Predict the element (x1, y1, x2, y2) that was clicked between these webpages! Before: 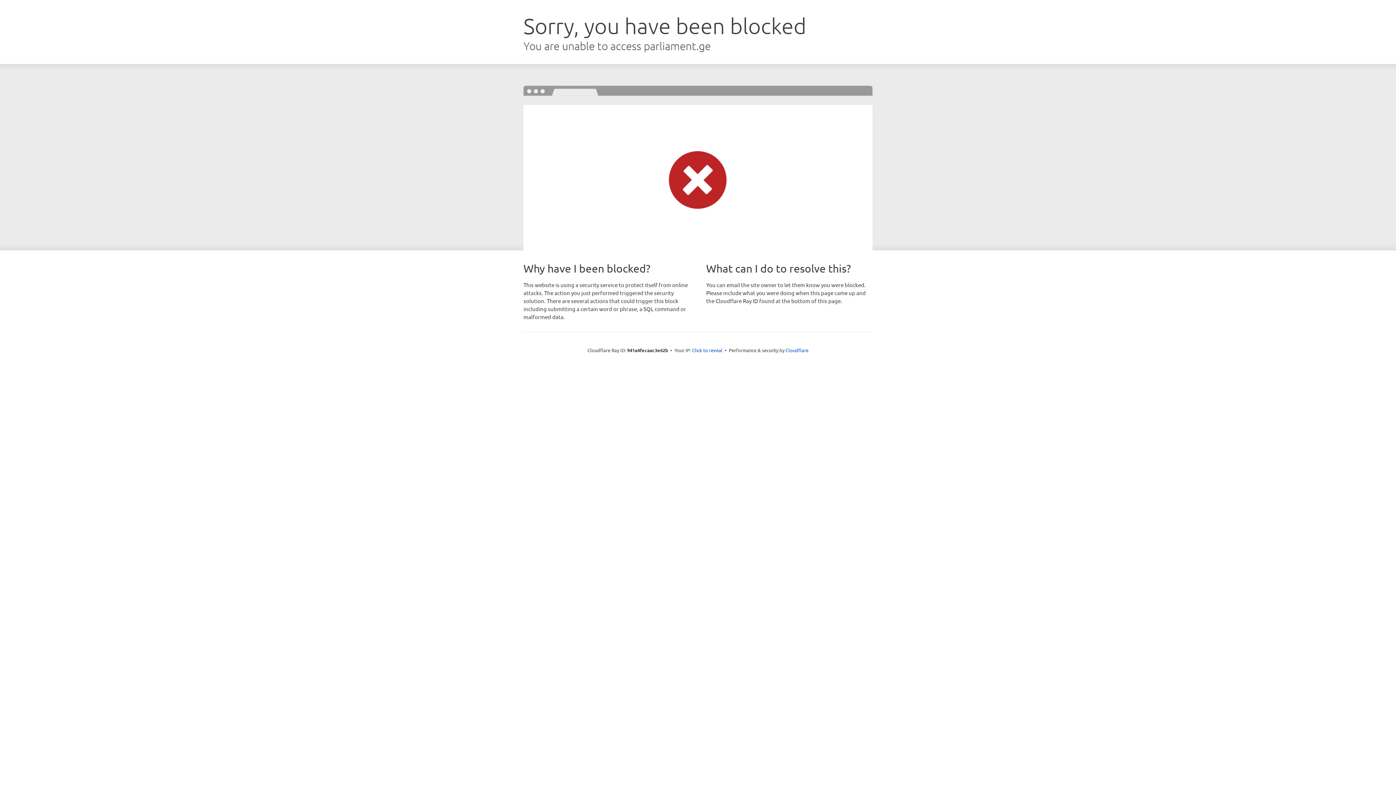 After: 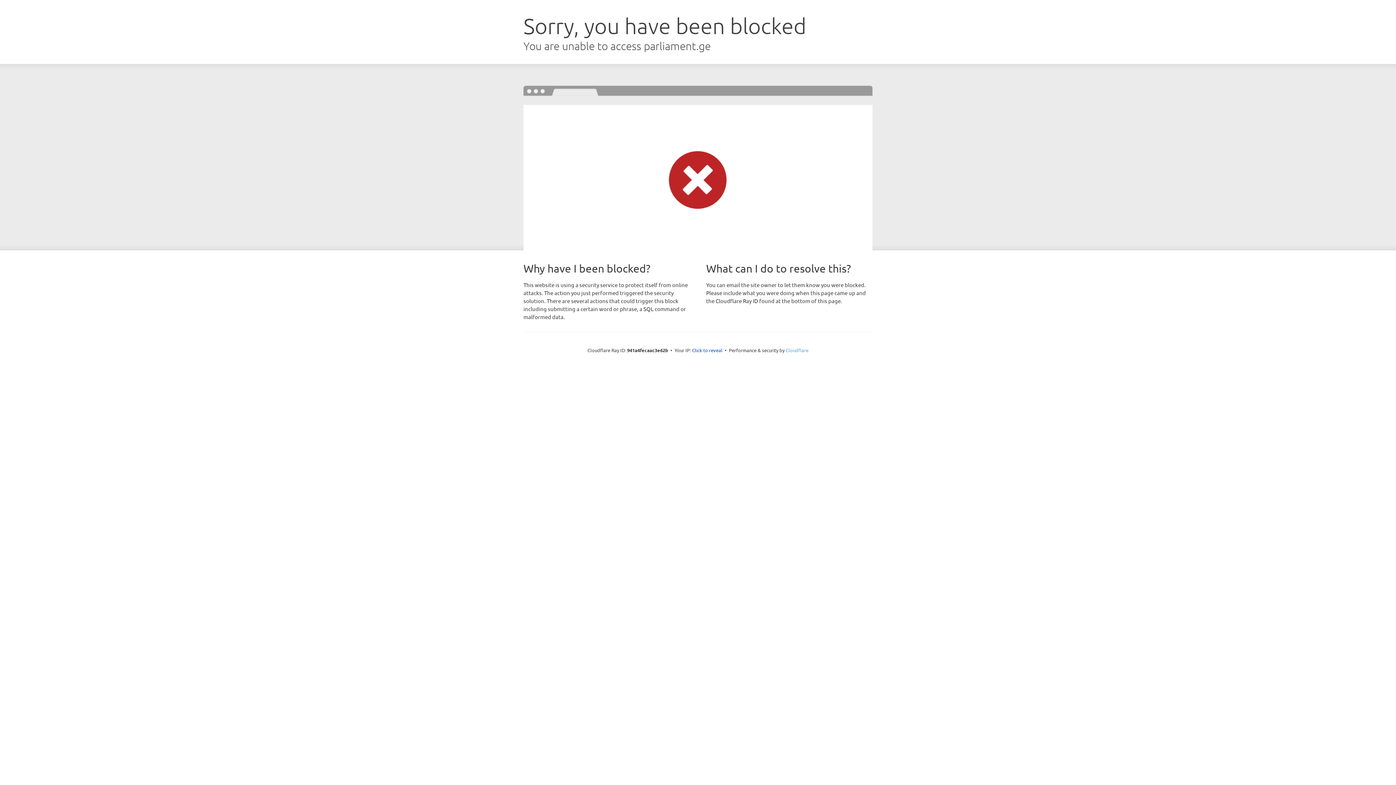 Action: bbox: (785, 347, 808, 353) label: Cloudflare